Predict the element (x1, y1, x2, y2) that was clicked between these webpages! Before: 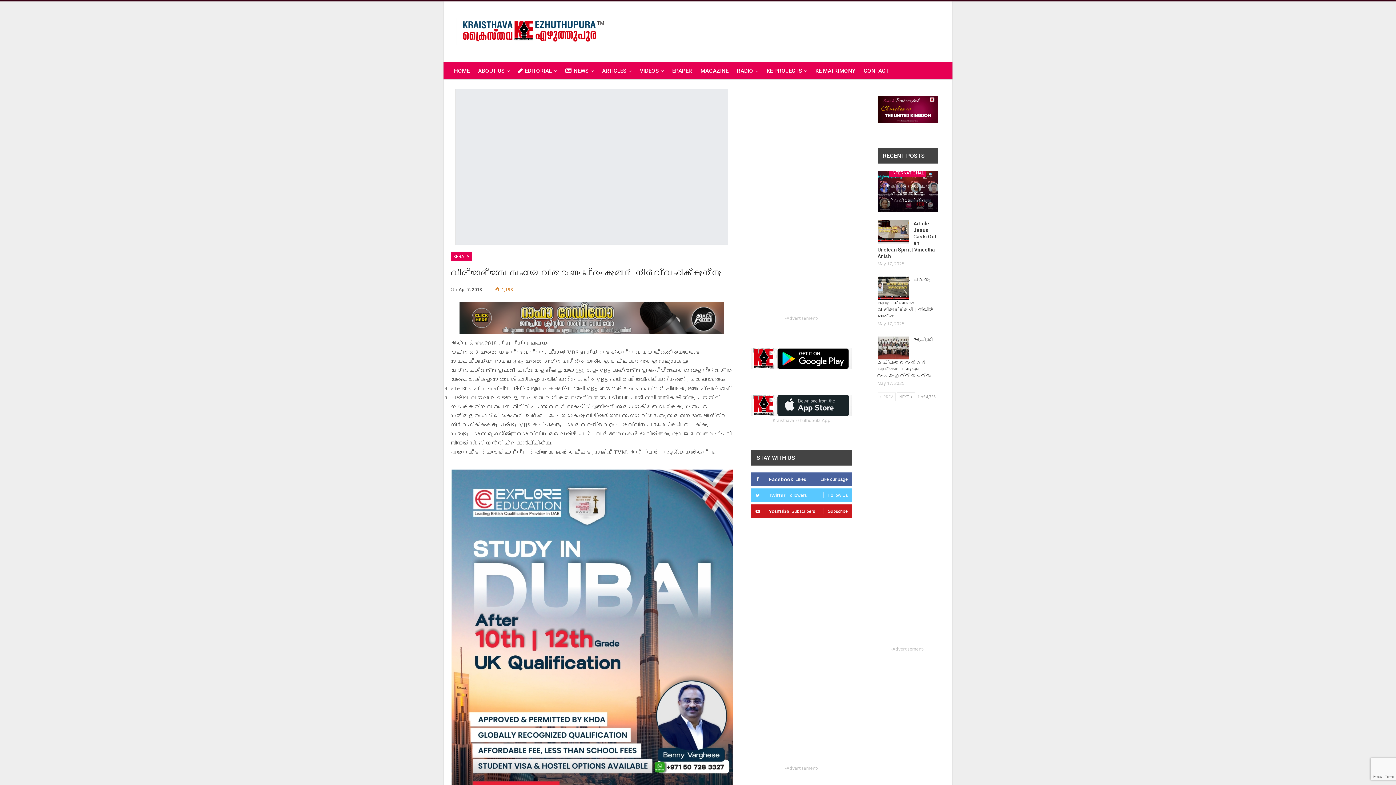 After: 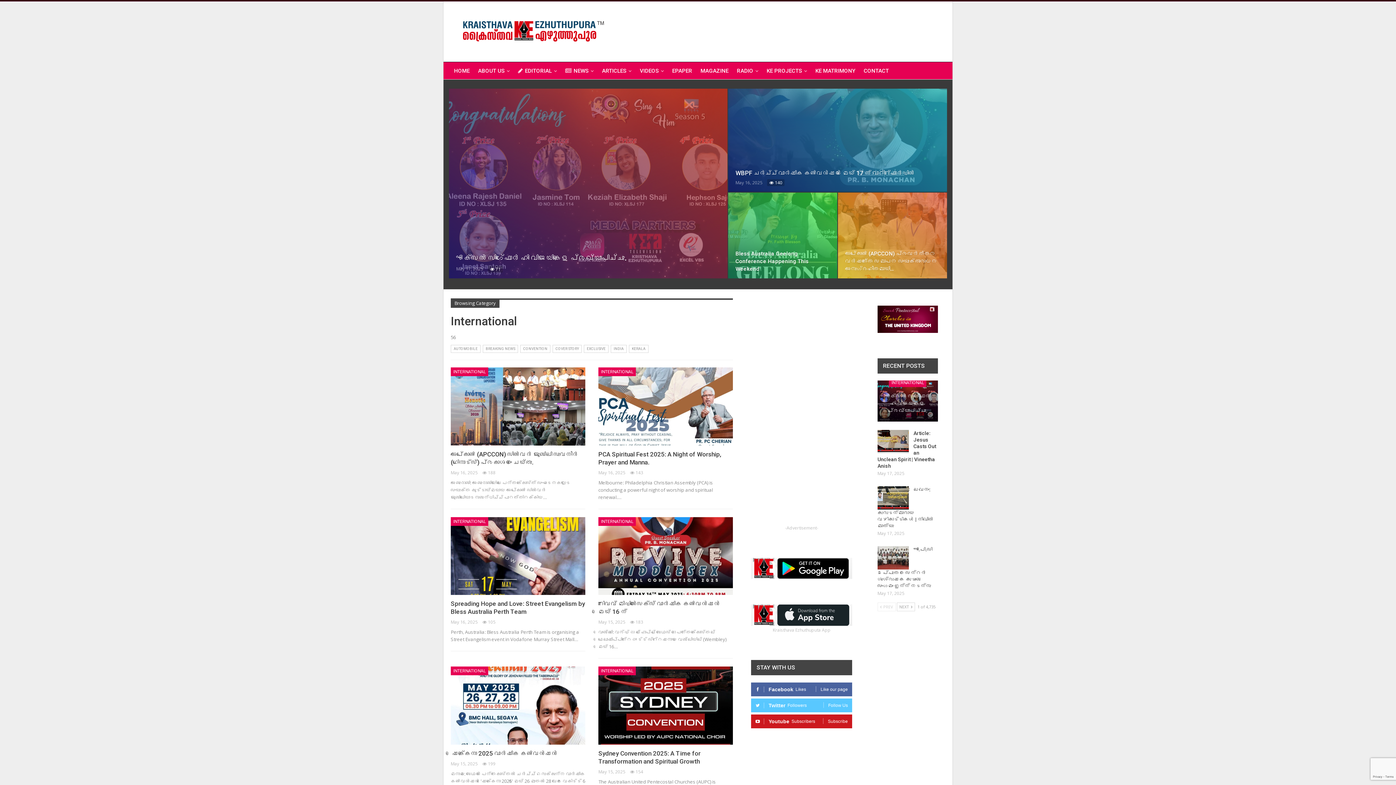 Action: label: INTERNATIONAL bbox: (889, 168, 926, 177)